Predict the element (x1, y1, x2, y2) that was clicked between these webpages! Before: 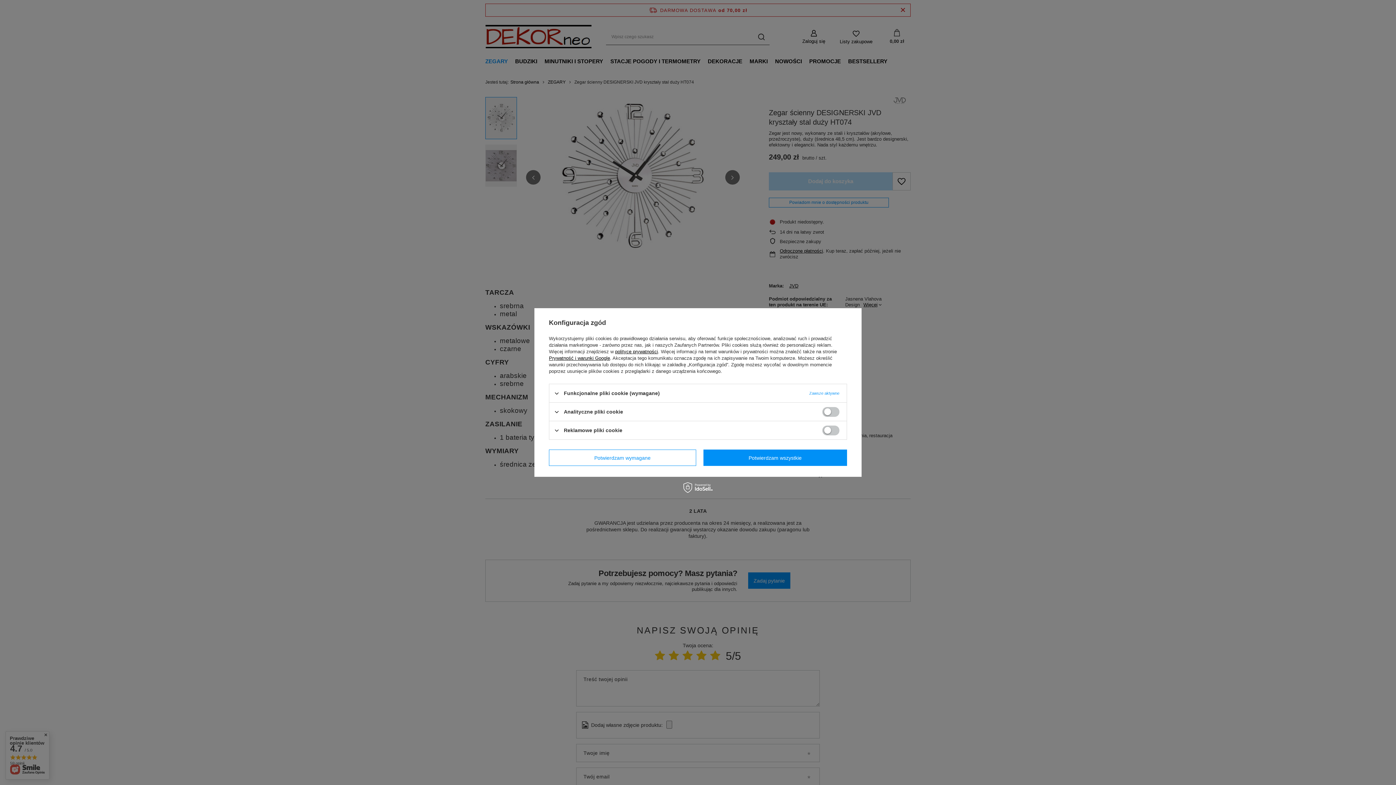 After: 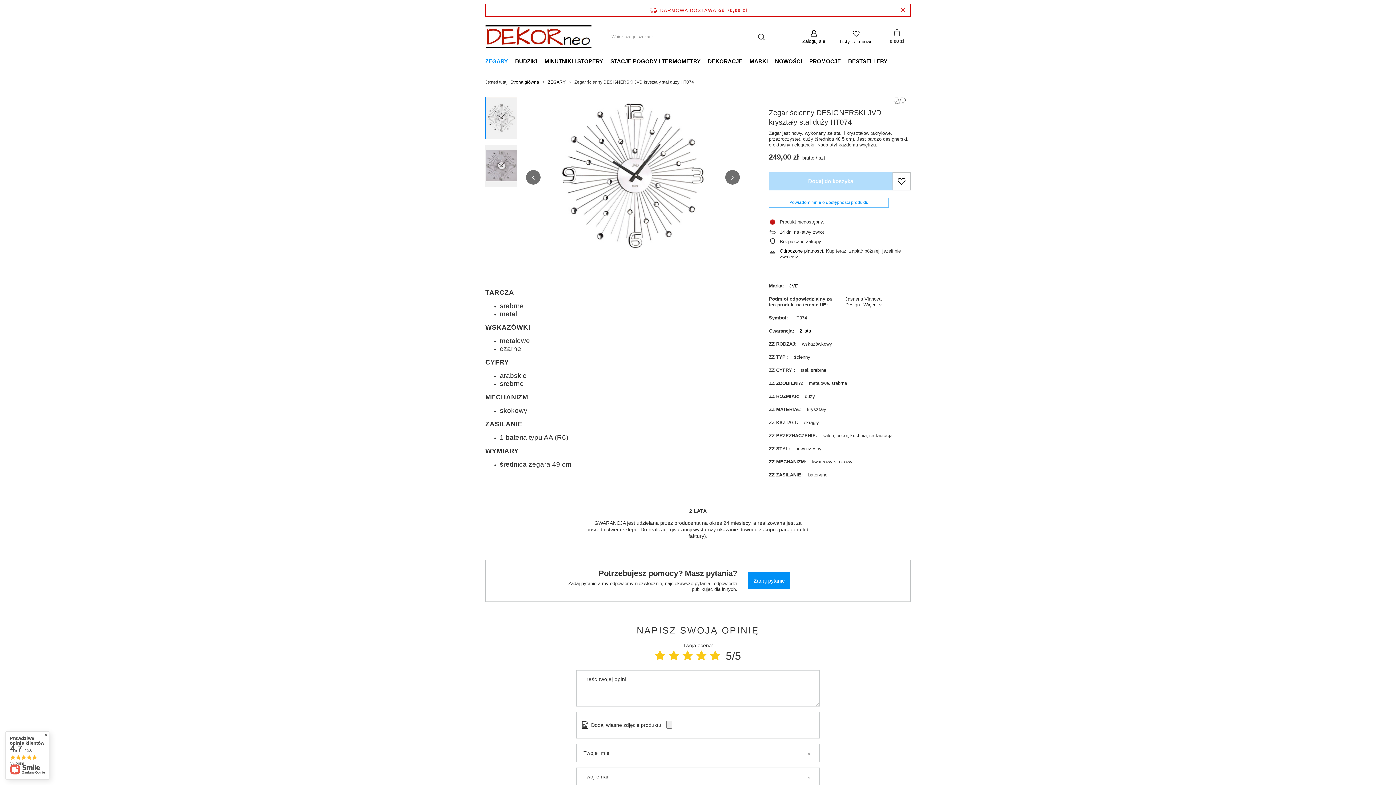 Action: label: Potwierdzam wymagane bbox: (549, 449, 696, 466)